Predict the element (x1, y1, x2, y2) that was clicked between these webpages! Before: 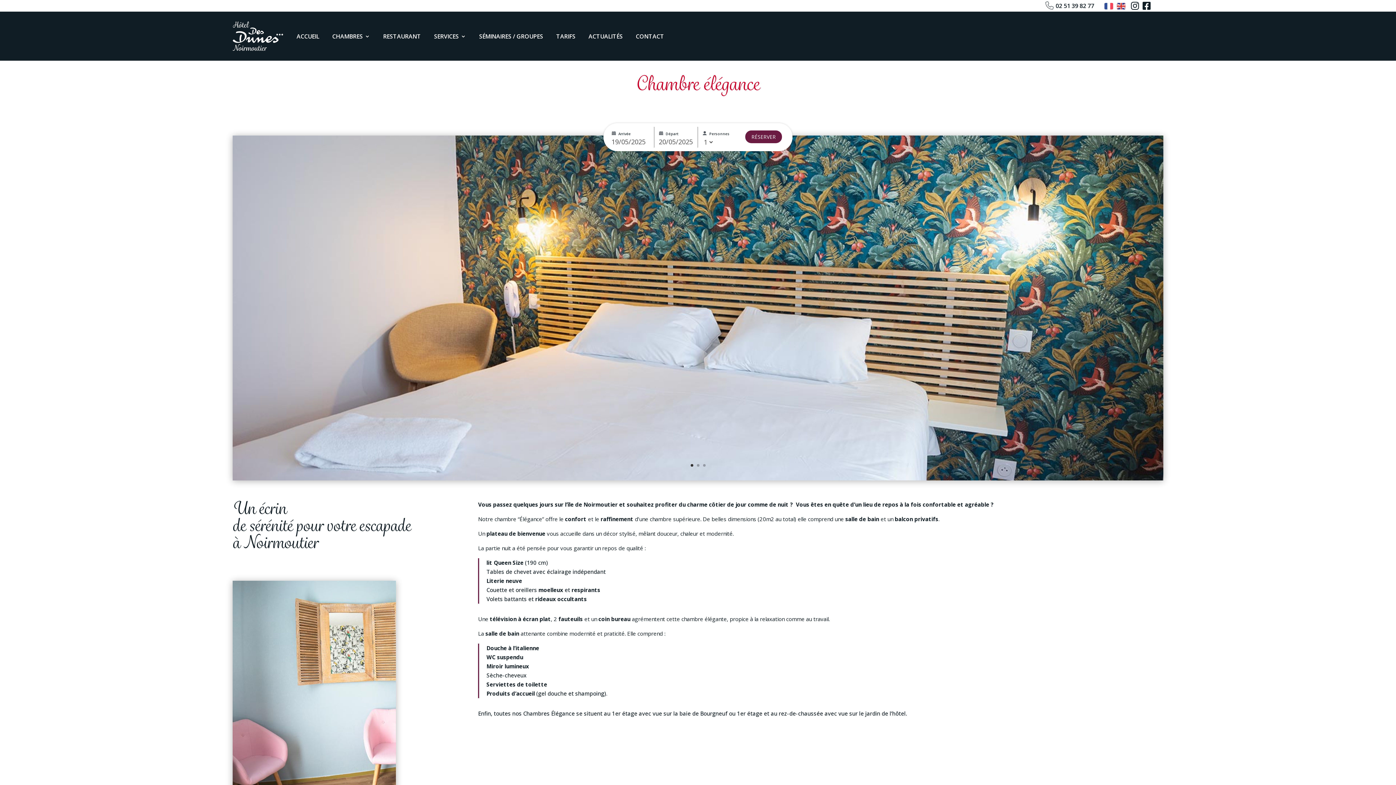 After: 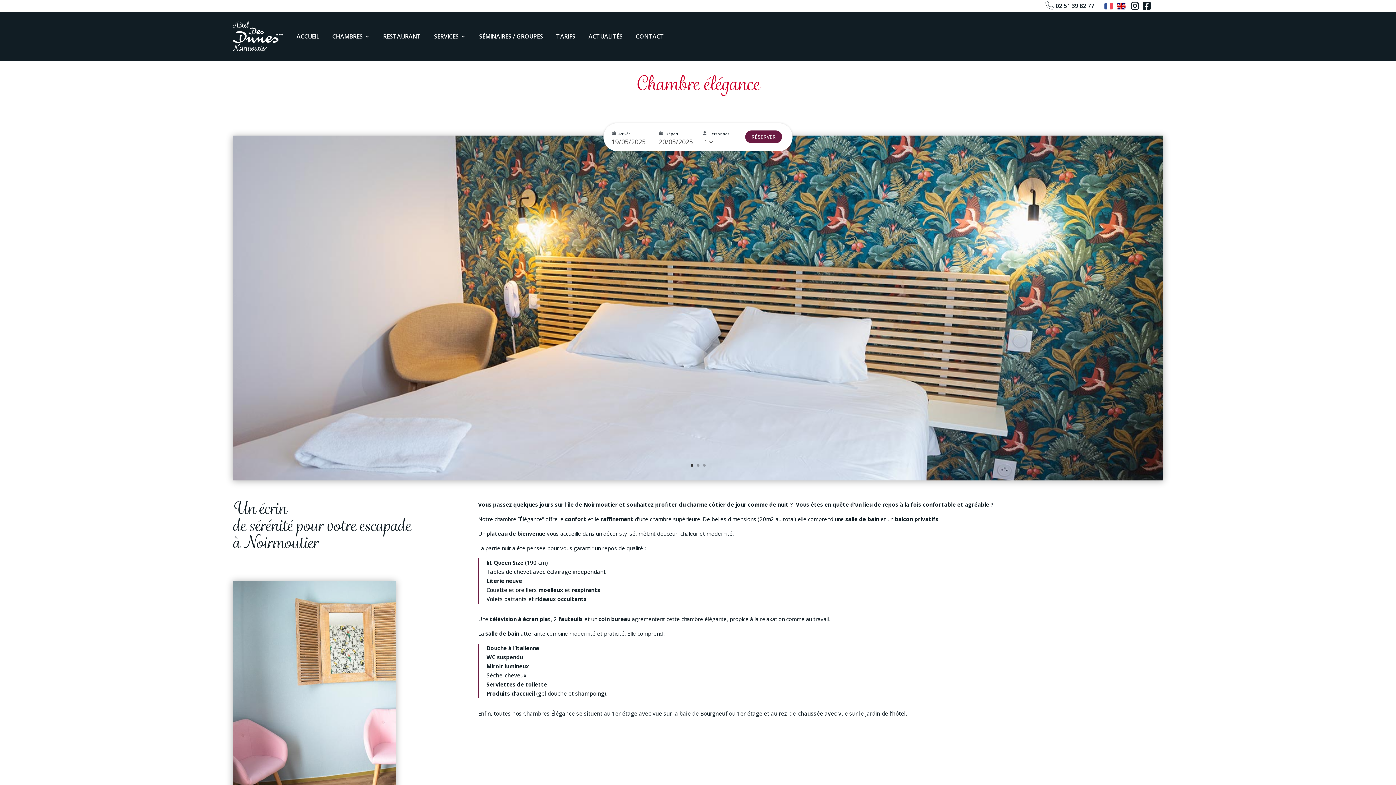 Action: bbox: (1117, 2, 1126, 9)